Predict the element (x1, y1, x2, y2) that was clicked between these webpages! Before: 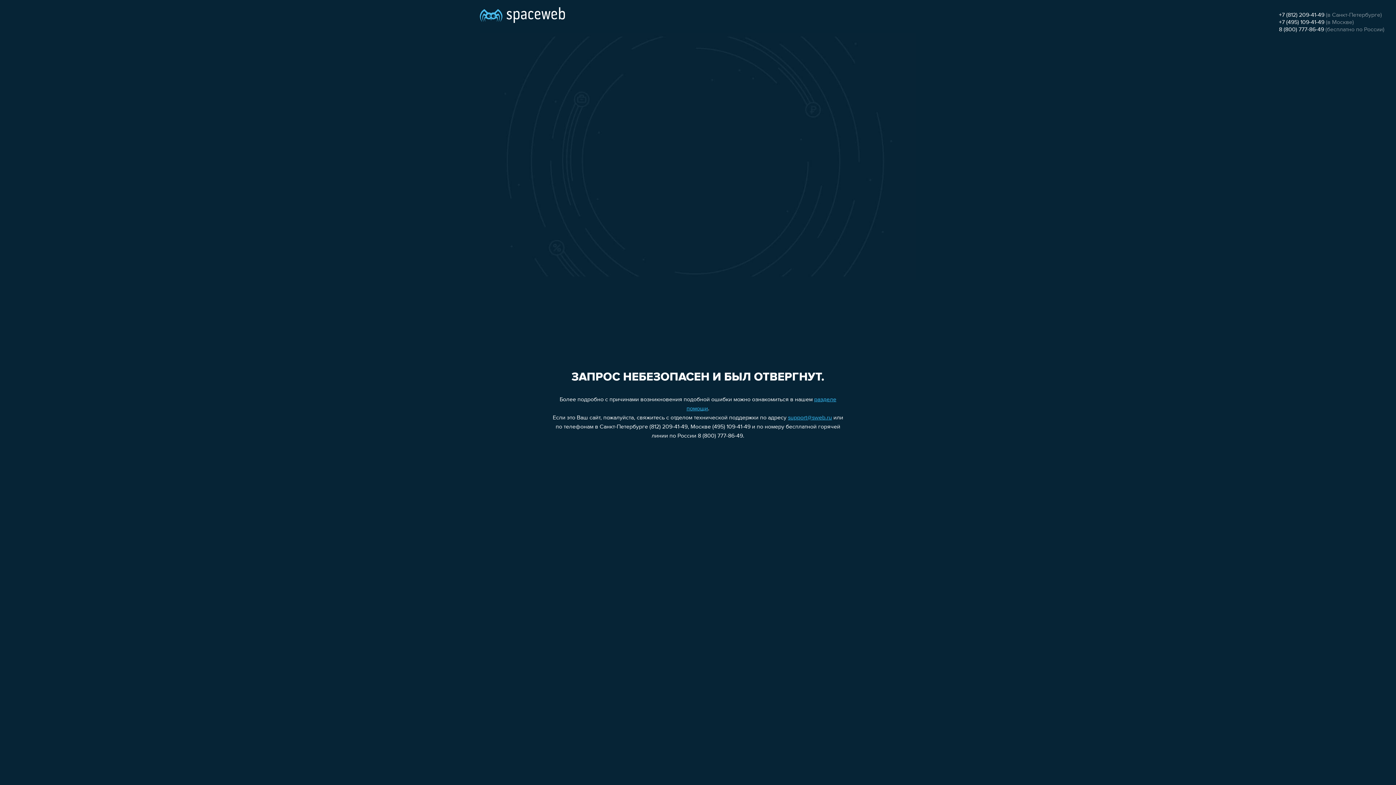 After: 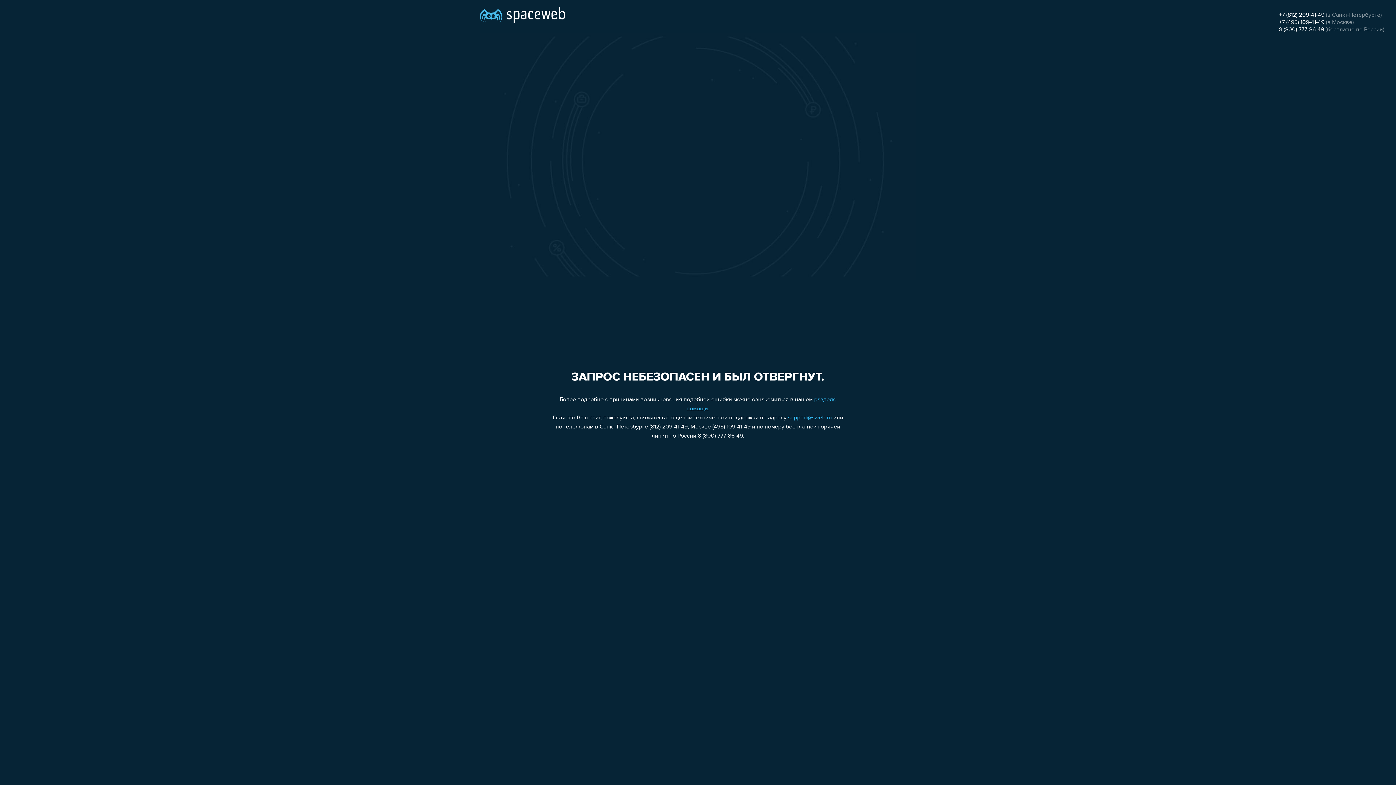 Action: bbox: (788, 415, 832, 421) label: support@sweb.ru